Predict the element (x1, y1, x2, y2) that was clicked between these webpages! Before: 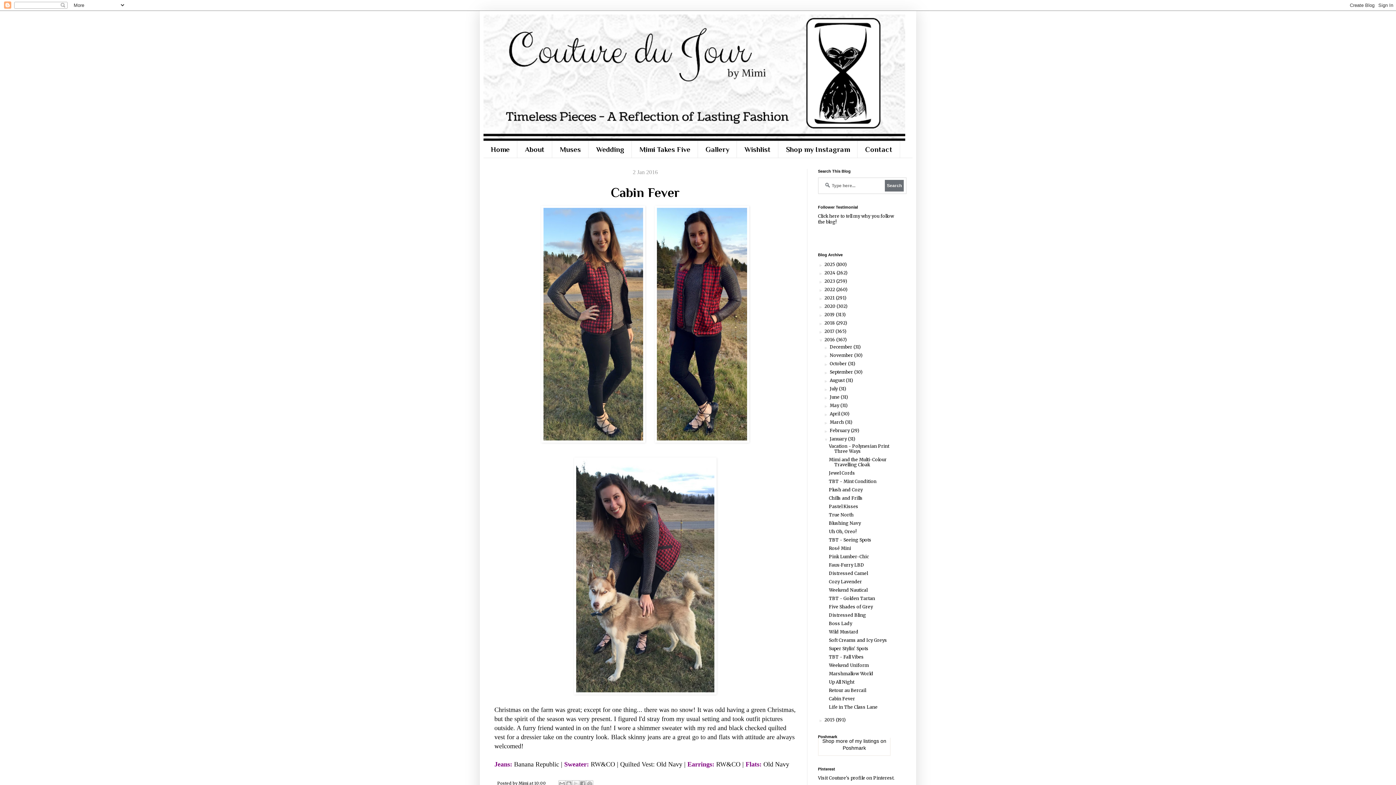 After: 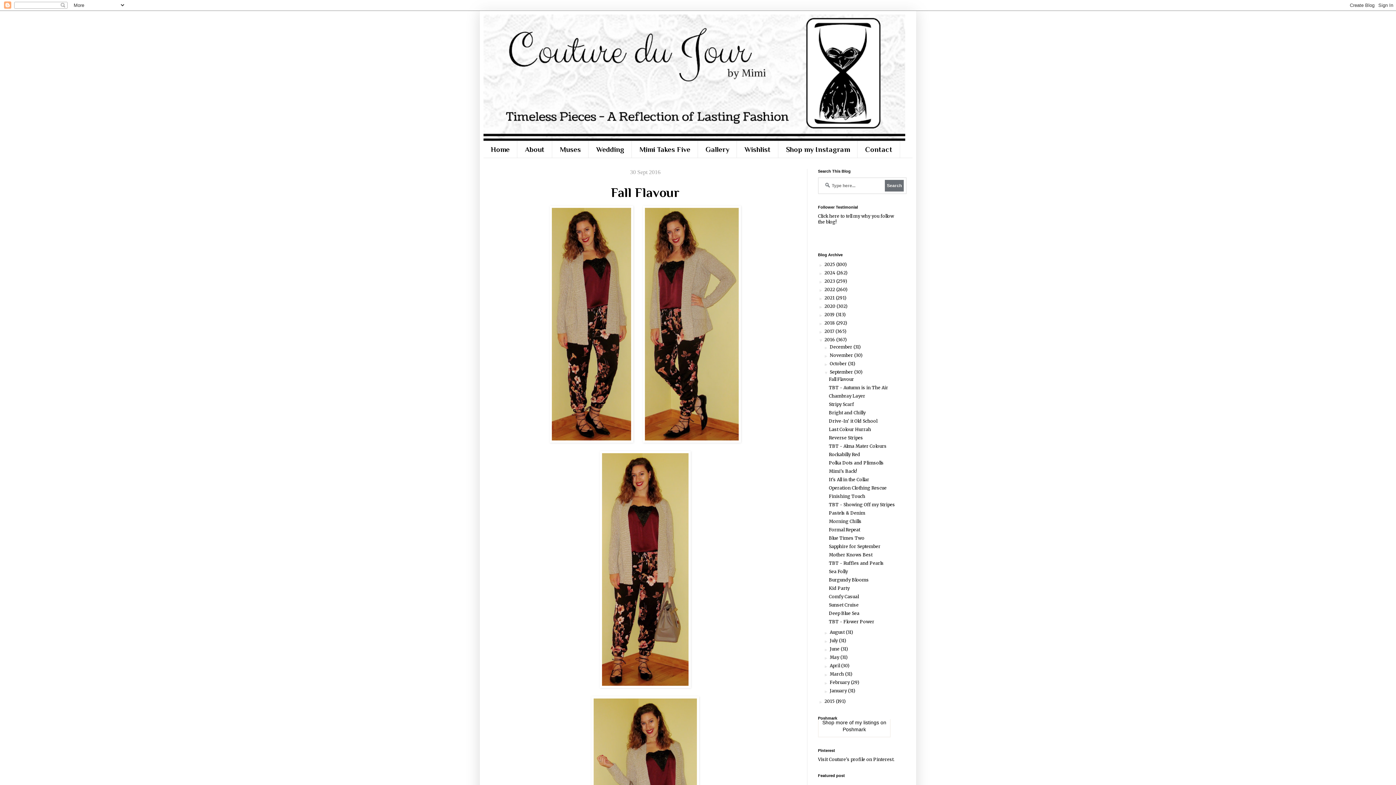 Action: label: September  bbox: (829, 369, 854, 374)